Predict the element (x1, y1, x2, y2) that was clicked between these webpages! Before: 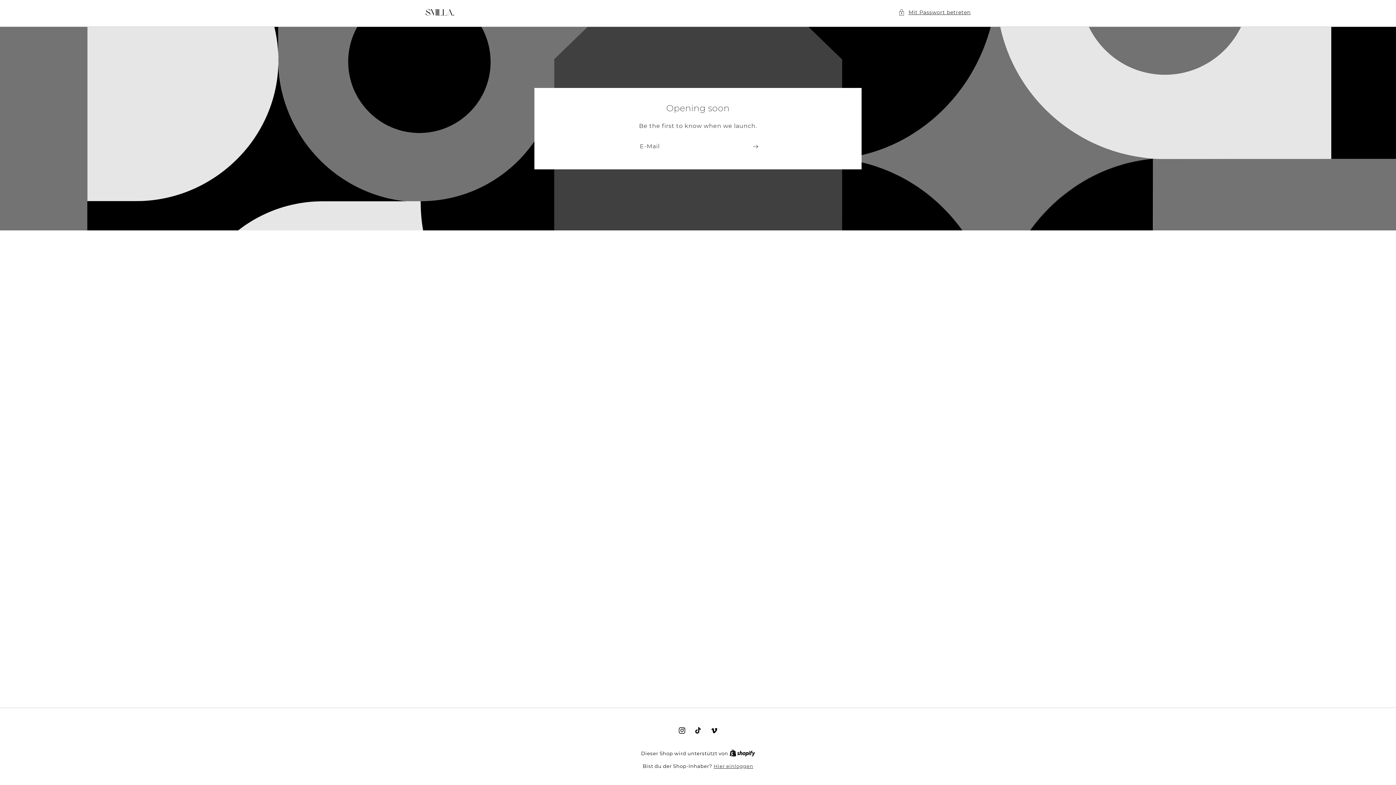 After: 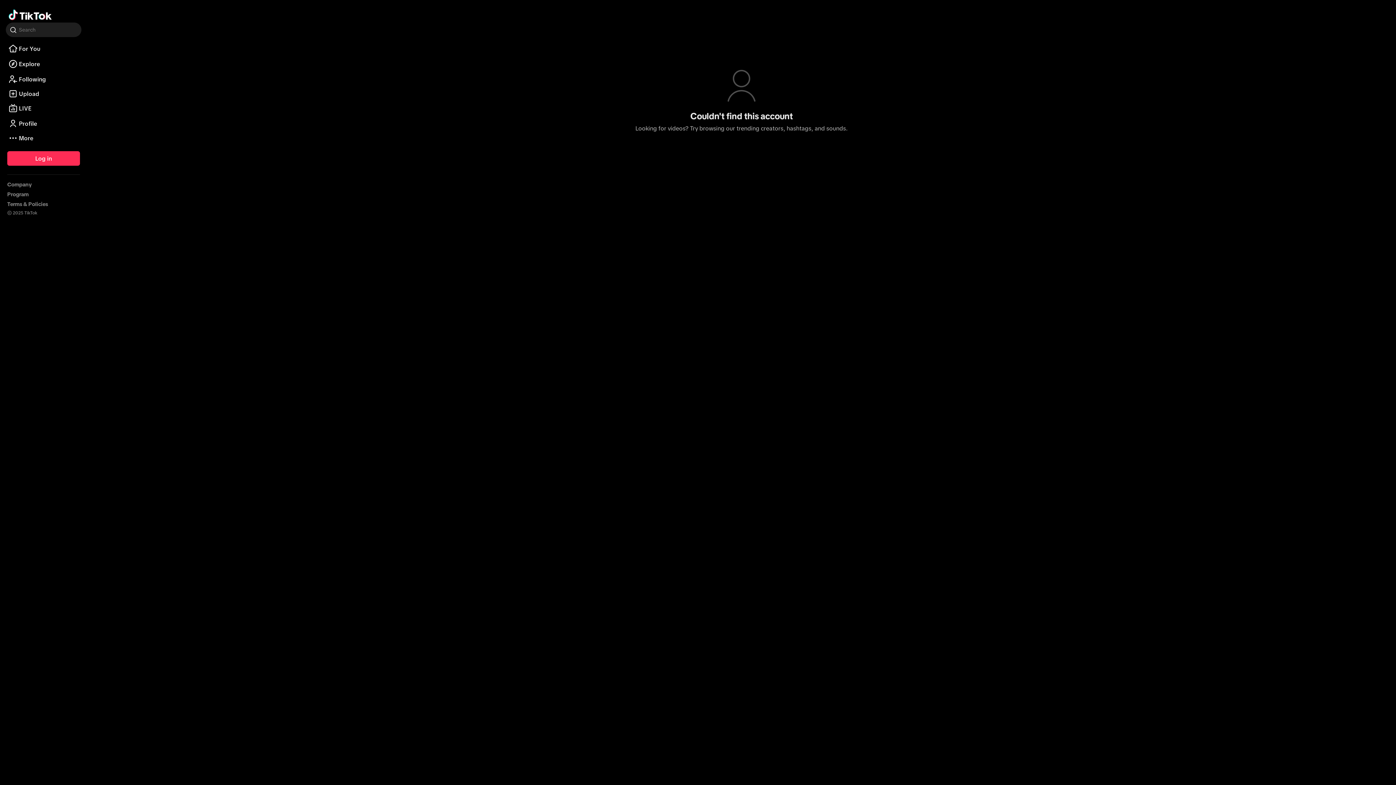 Action: label: TikTok bbox: (690, 722, 706, 738)